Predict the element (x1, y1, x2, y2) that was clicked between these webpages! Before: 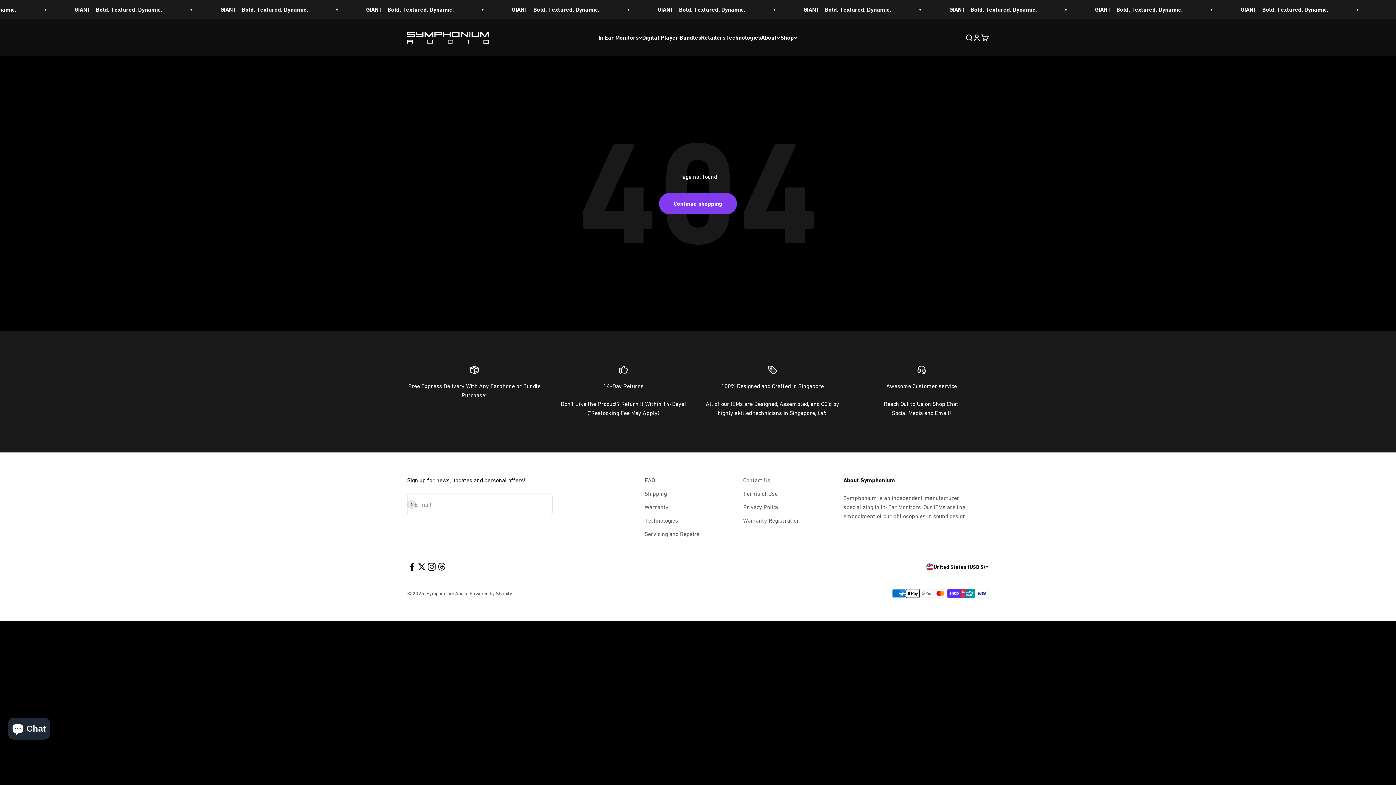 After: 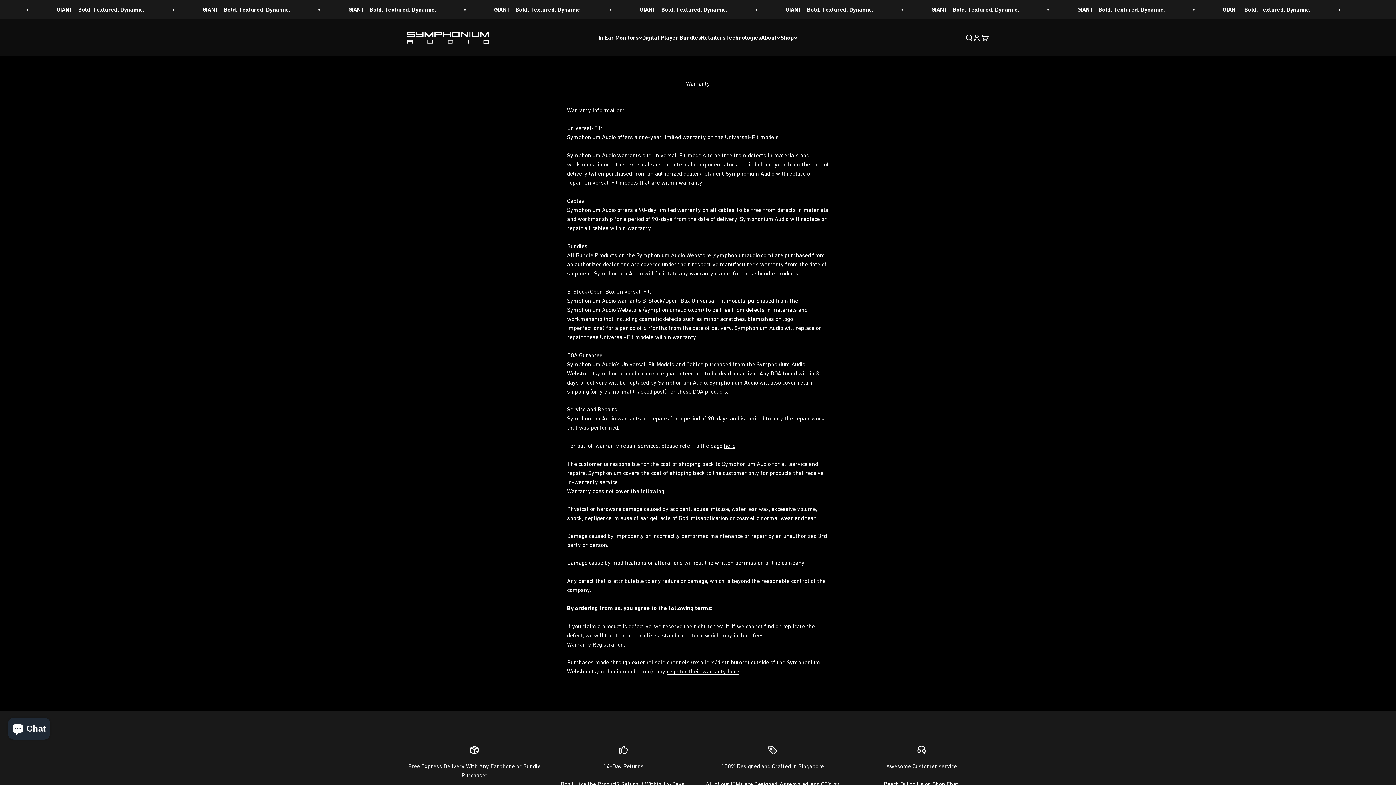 Action: bbox: (644, 503, 668, 512) label: Warranty